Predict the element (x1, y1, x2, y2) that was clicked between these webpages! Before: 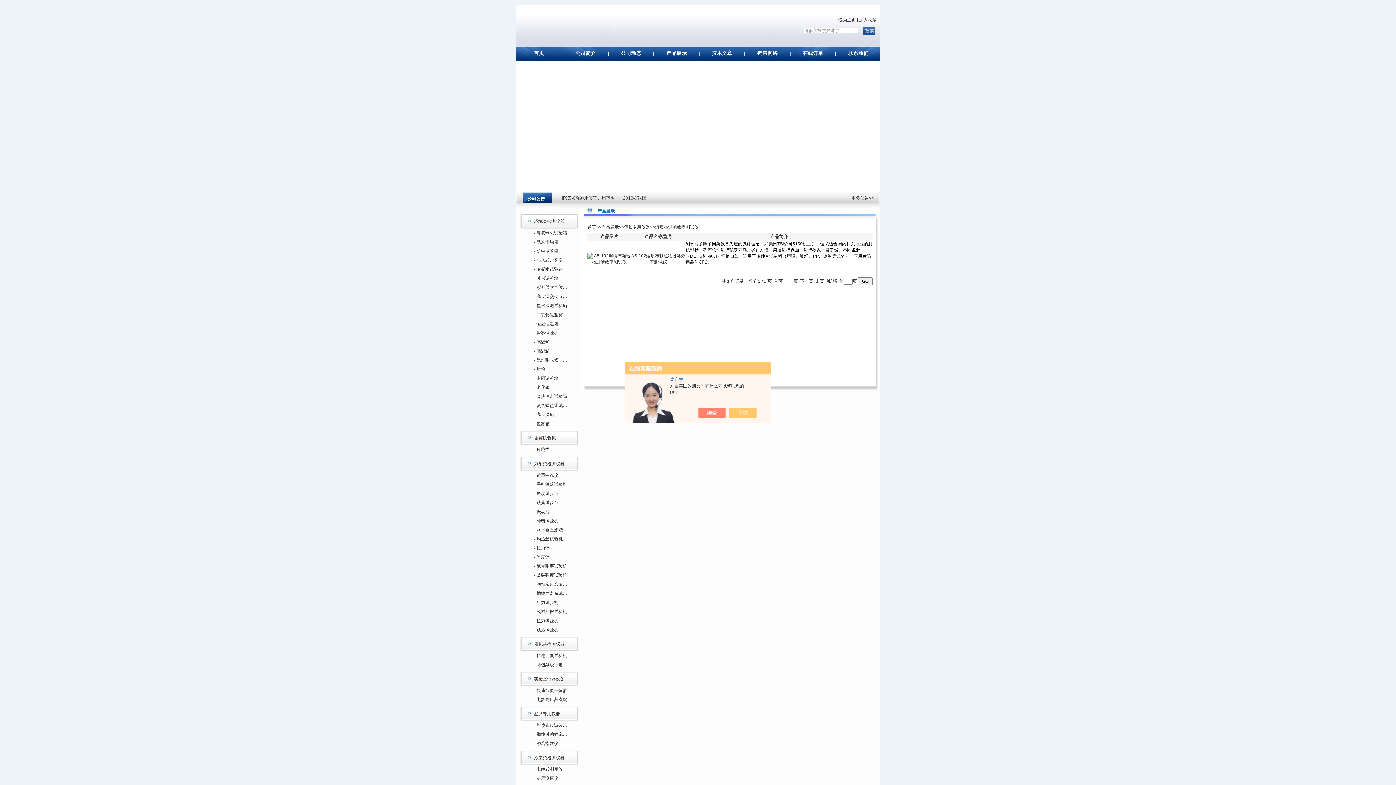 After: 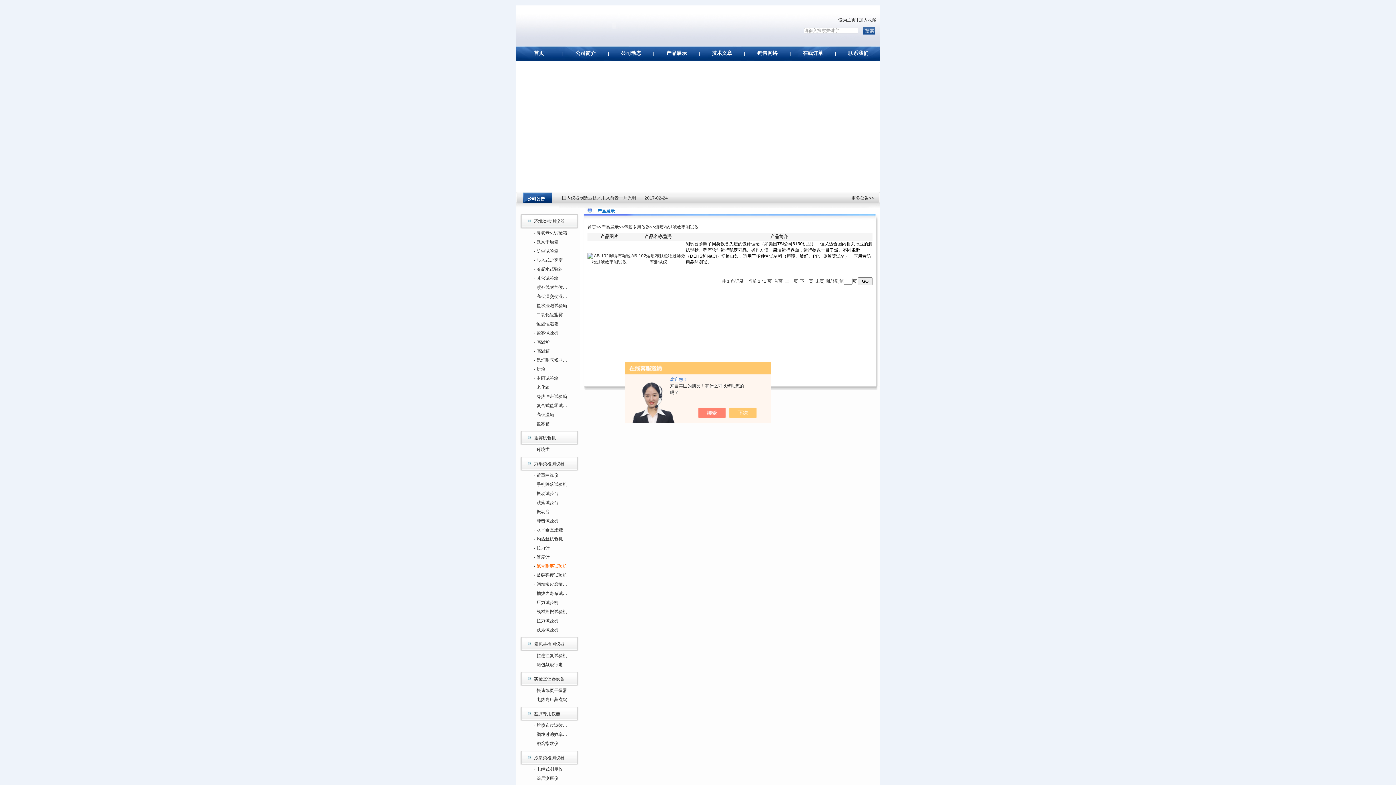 Action: label: 纸带耐磨试验机 bbox: (536, 564, 567, 569)